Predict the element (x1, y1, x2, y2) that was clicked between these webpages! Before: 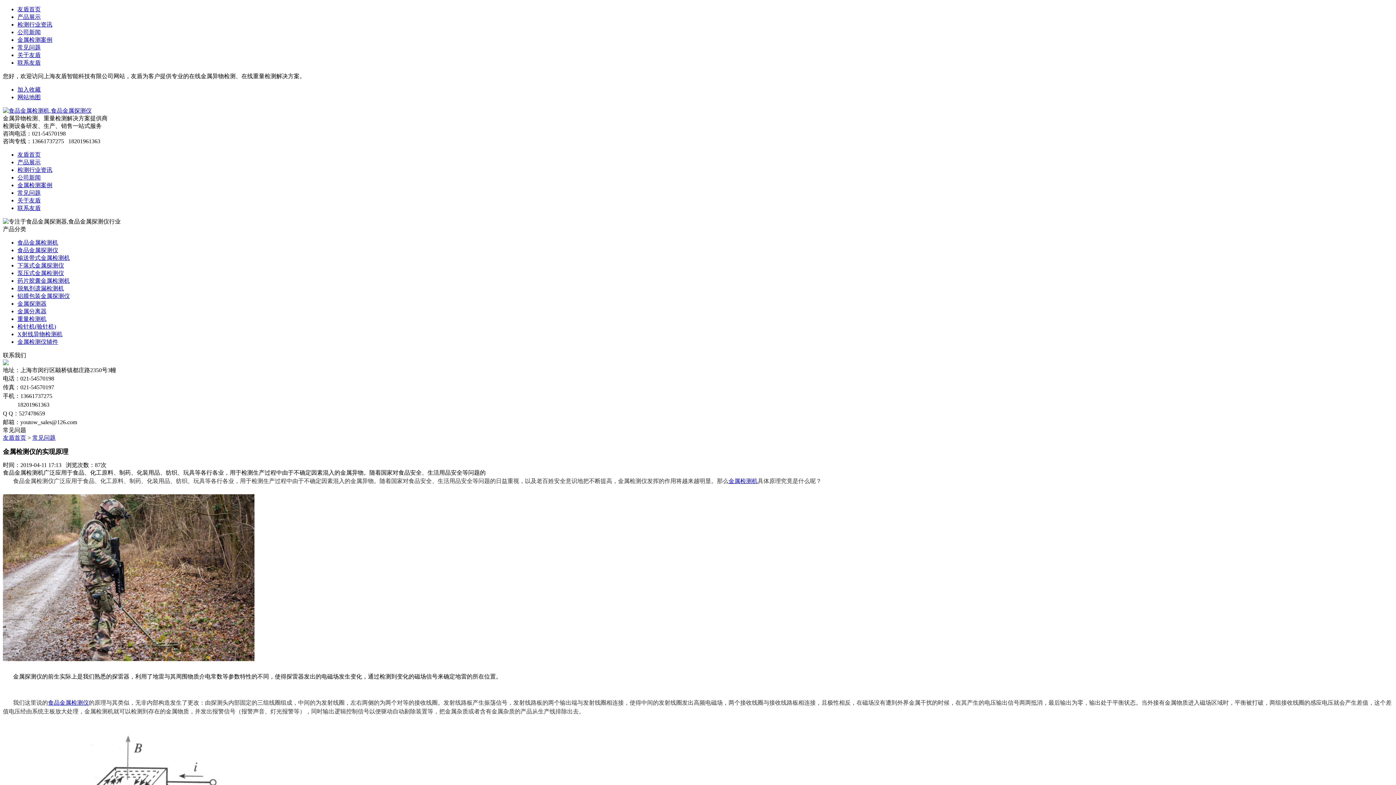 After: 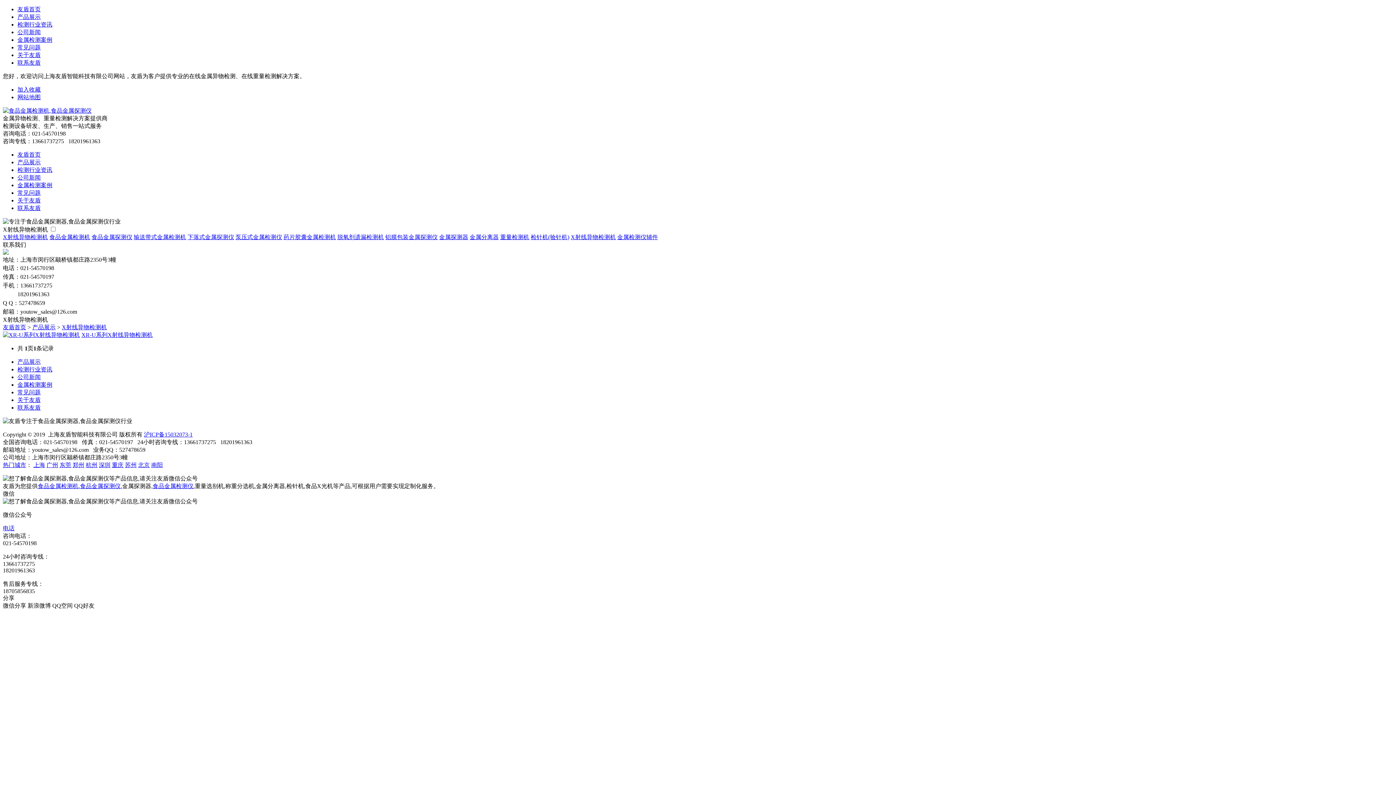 Action: label: X射线异物检测机 bbox: (17, 331, 62, 337)